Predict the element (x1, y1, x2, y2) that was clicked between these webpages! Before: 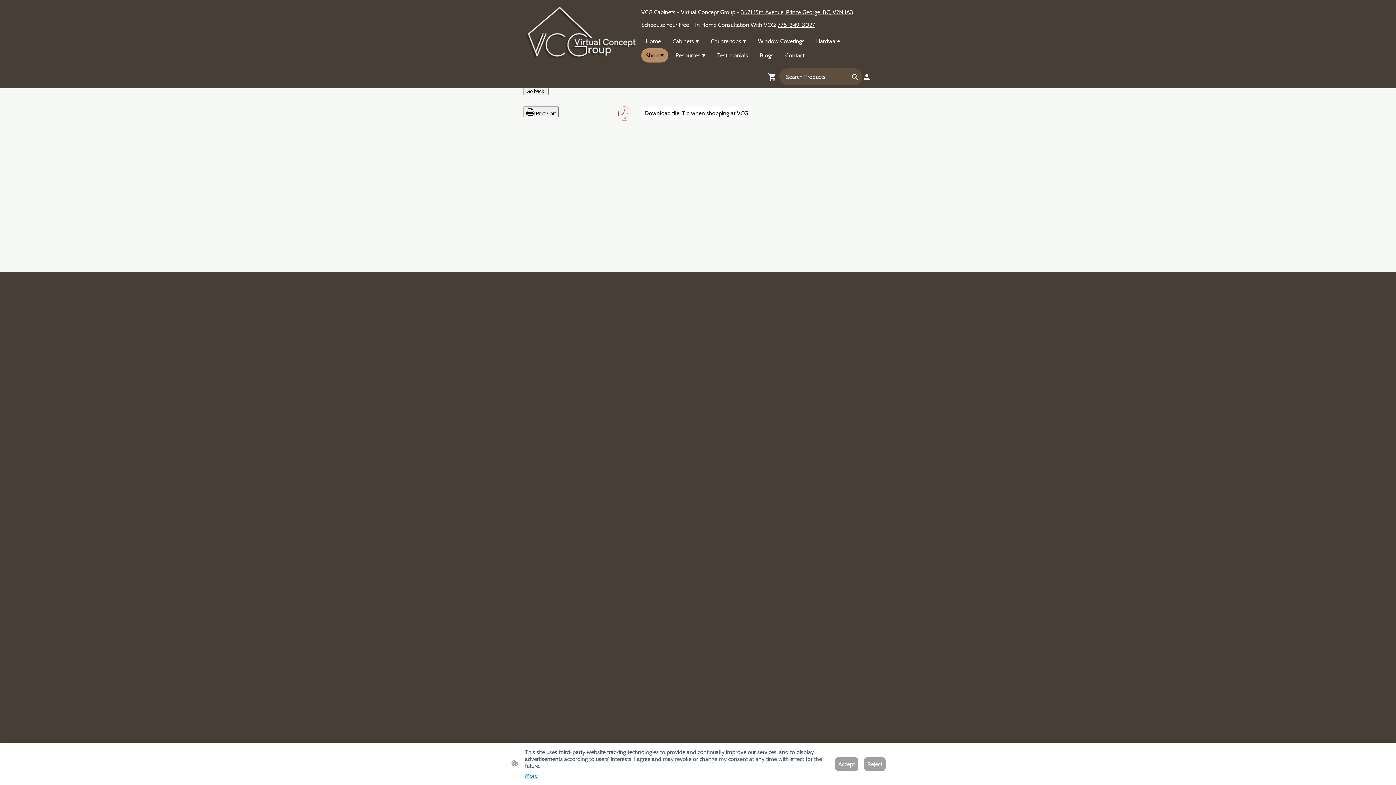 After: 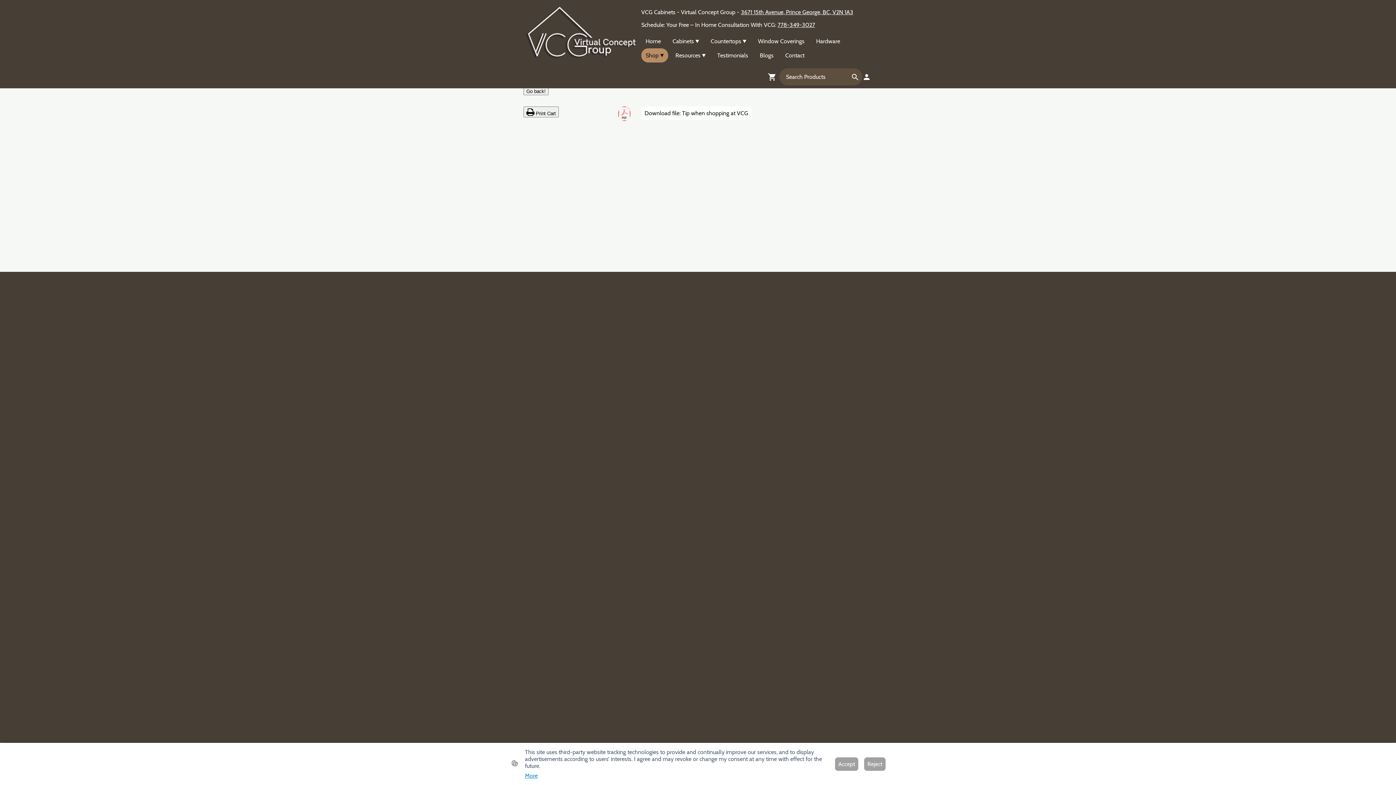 Action: bbox: (777, 21, 815, 28) label: 778-349-3027